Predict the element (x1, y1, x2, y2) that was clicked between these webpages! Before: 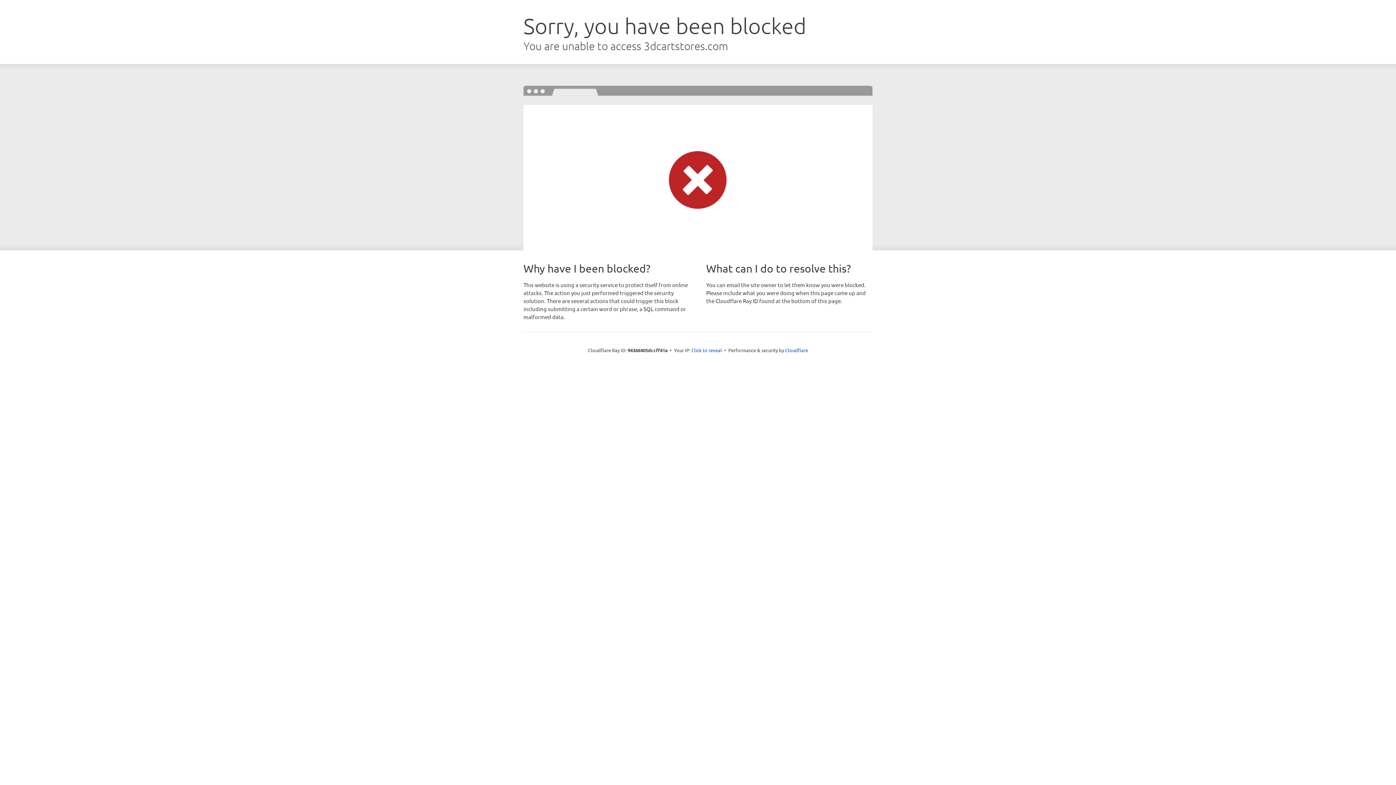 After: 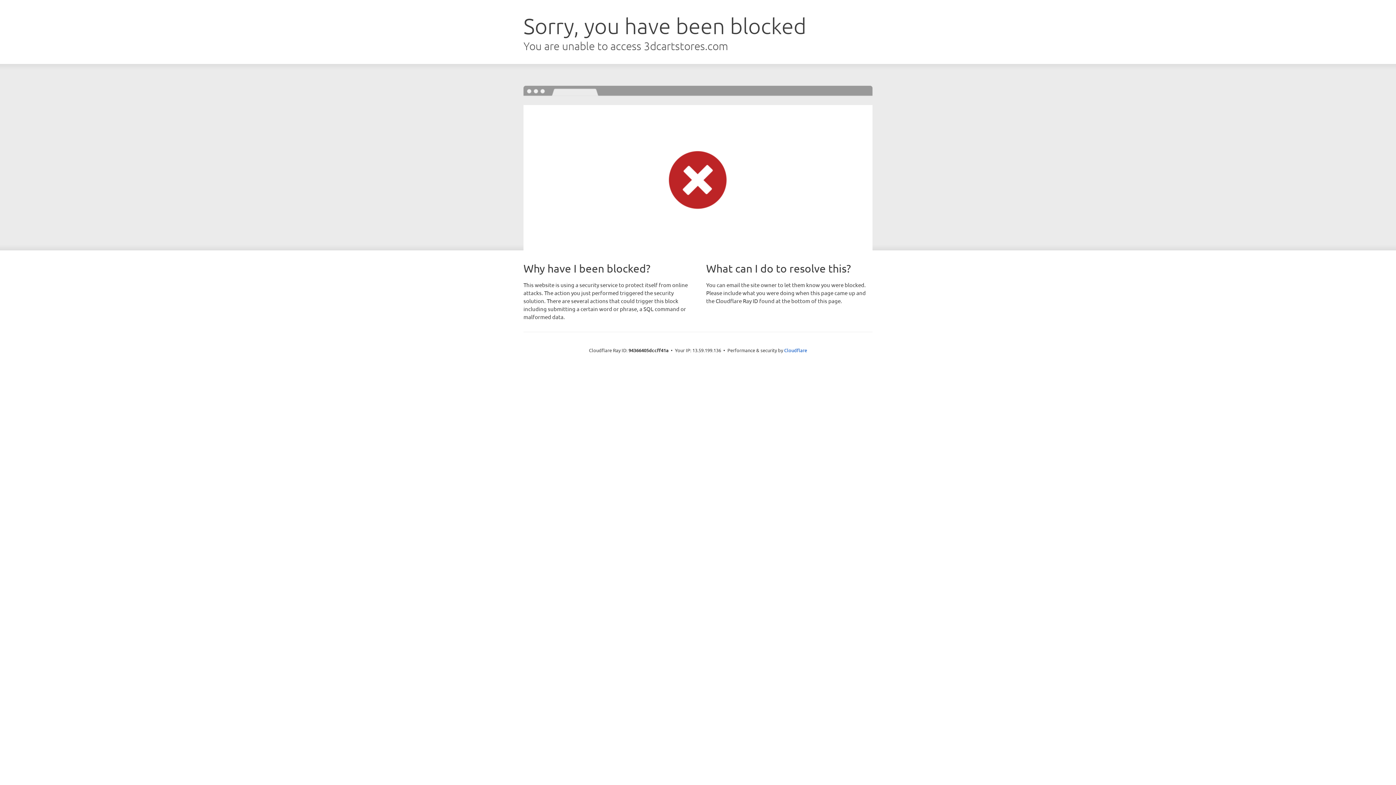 Action: label: Click to reveal bbox: (691, 346, 722, 353)